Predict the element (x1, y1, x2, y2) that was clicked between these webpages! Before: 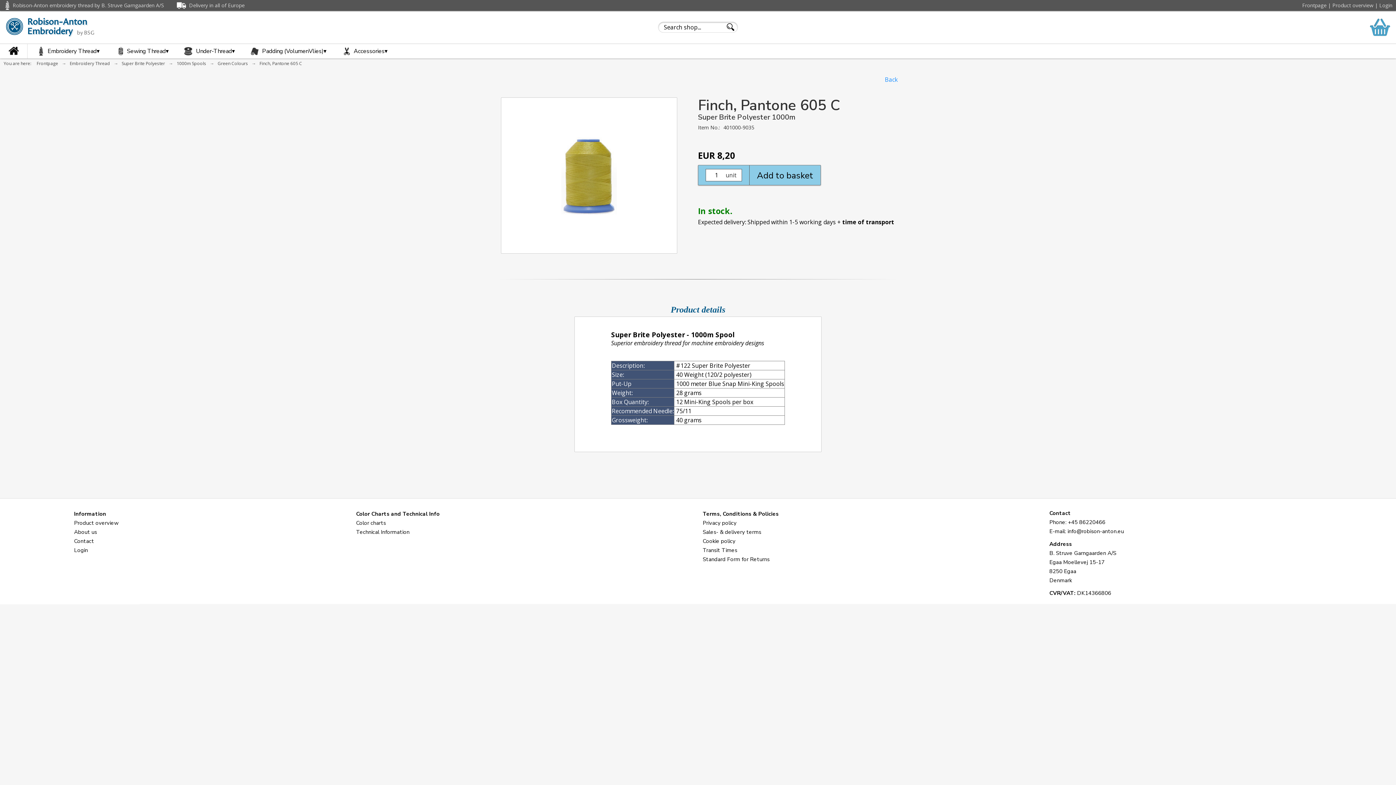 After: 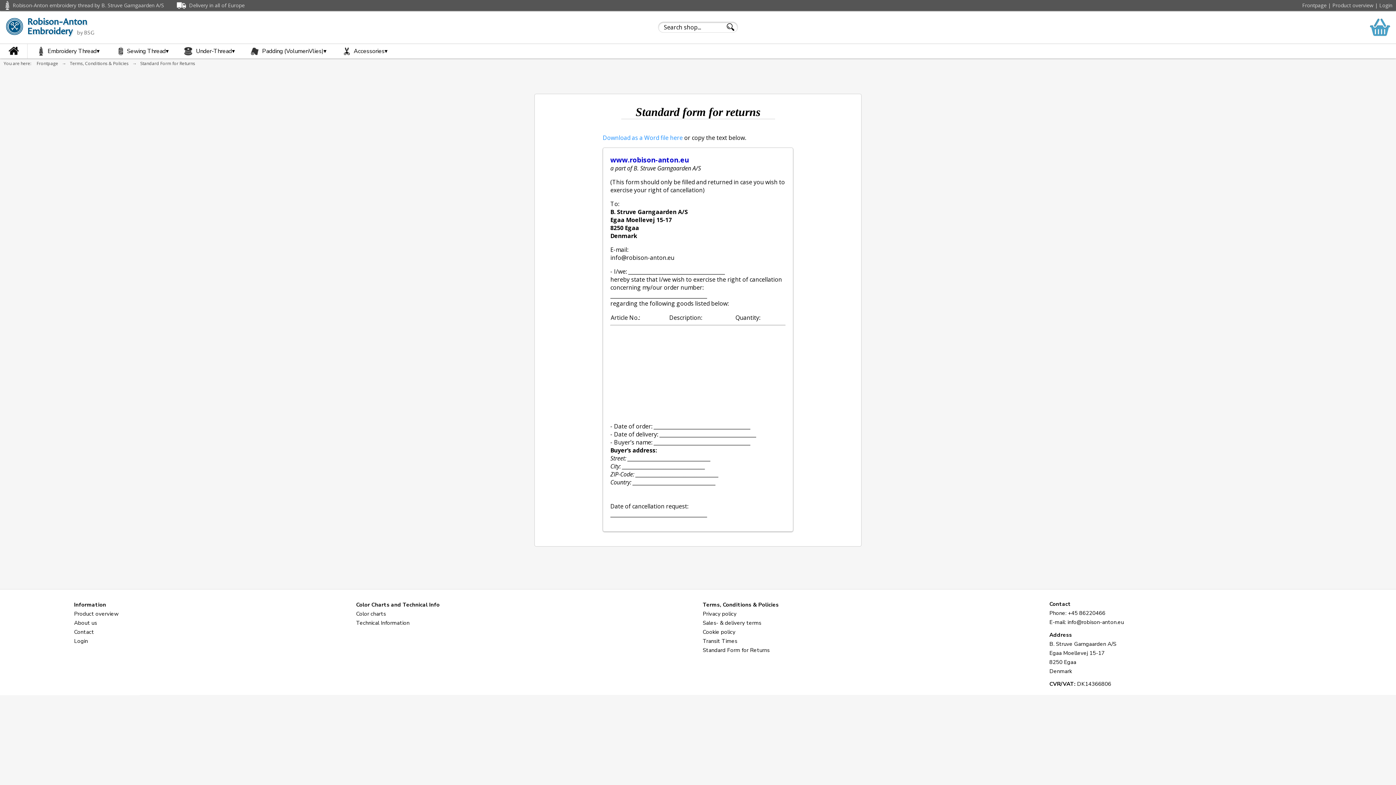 Action: bbox: (702, 556, 1040, 563) label: Standard Form for Returns